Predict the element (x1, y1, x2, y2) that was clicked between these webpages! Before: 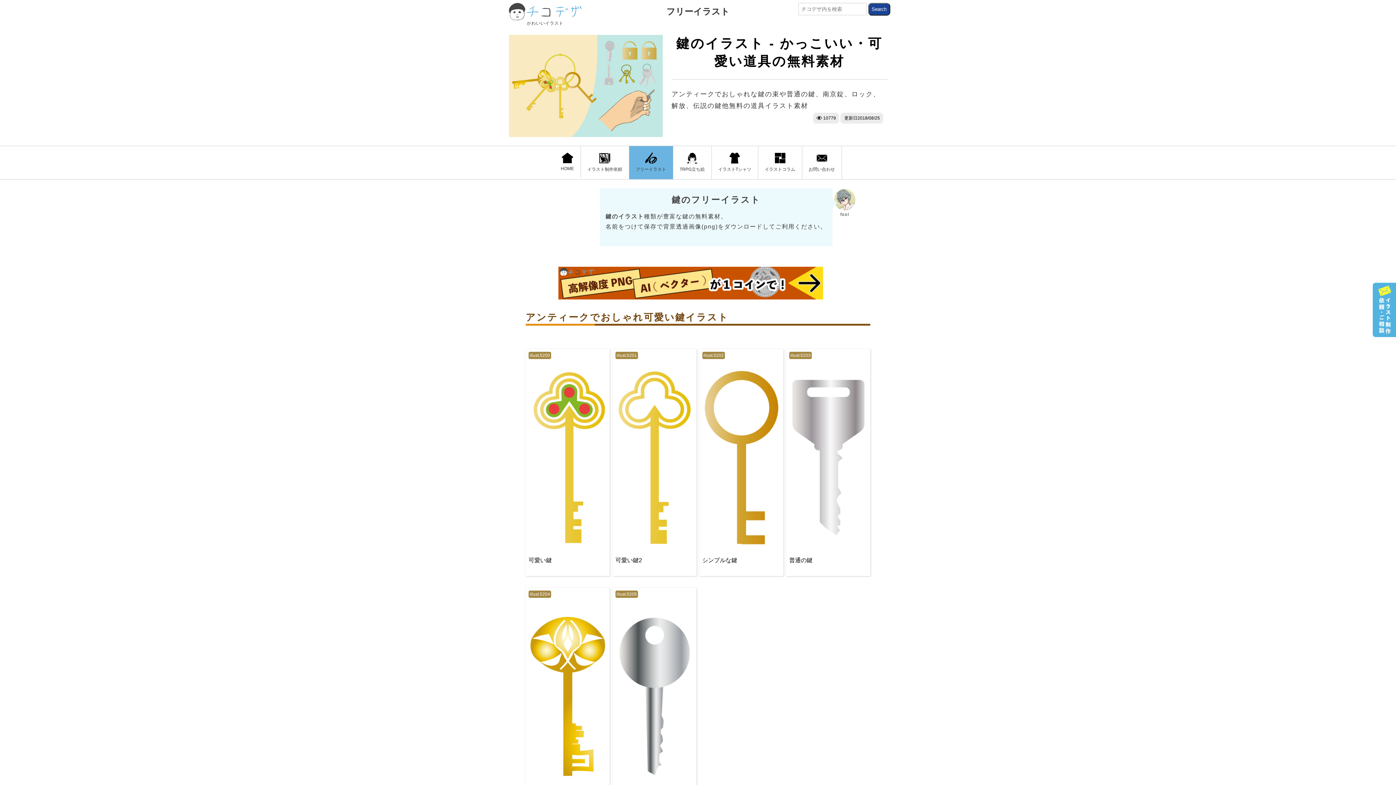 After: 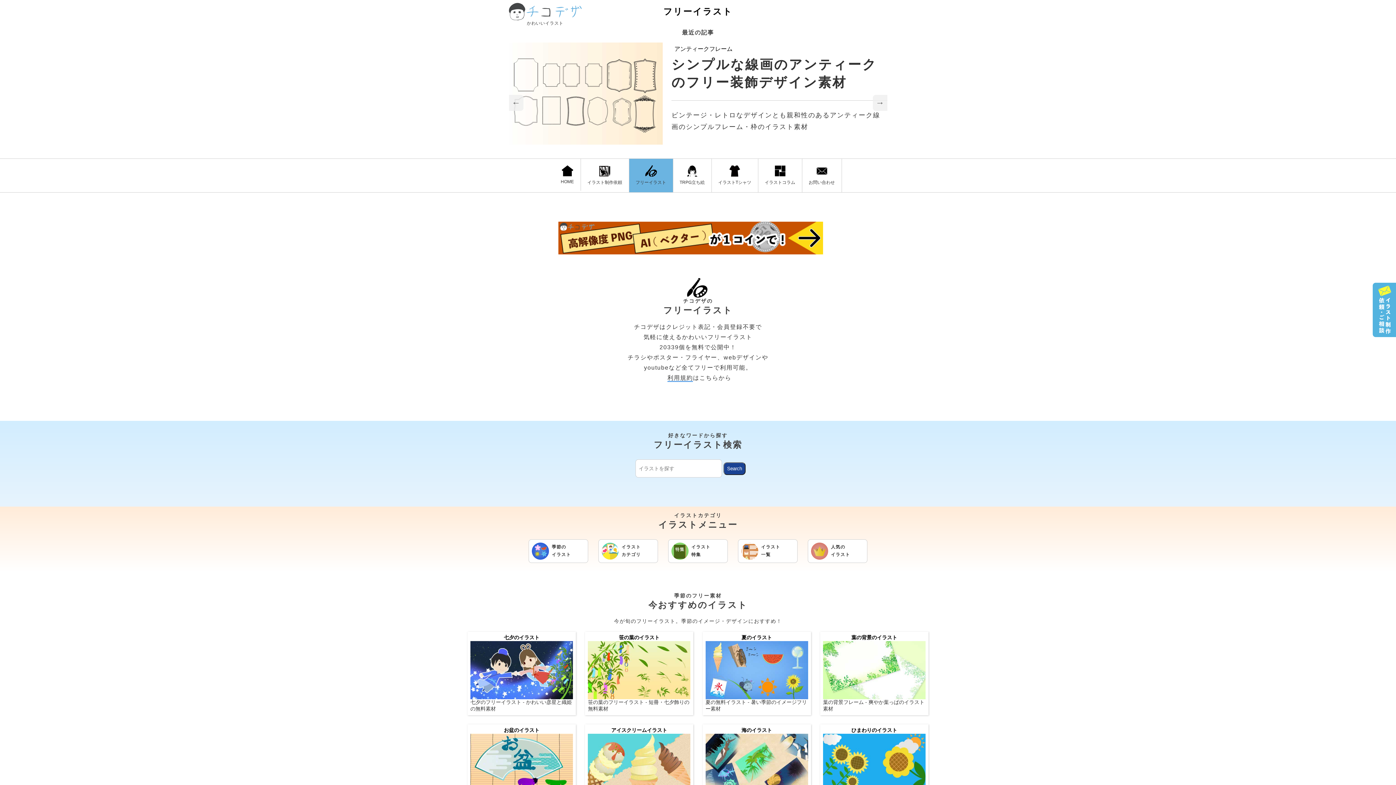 Action: bbox: (629, 146, 673, 179) label: フリーイラスト